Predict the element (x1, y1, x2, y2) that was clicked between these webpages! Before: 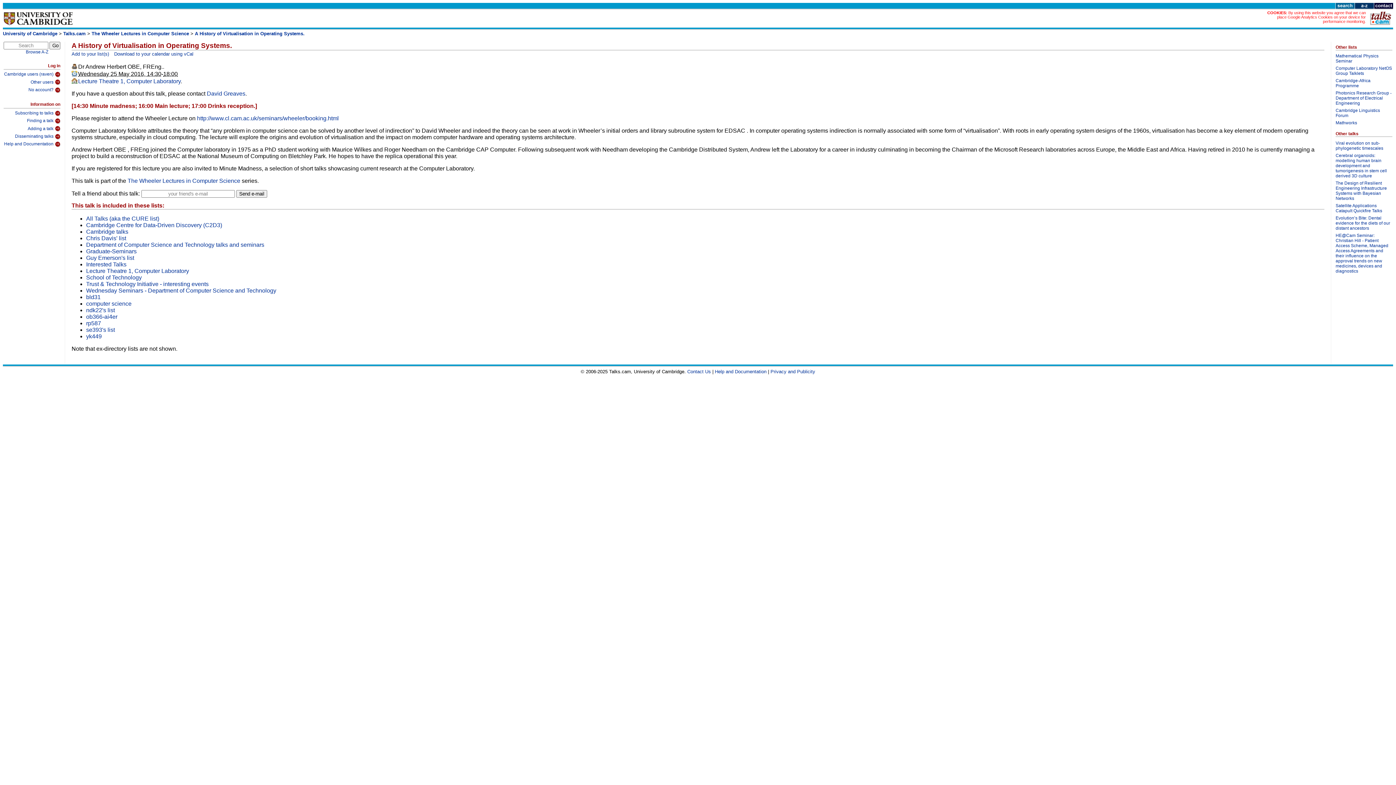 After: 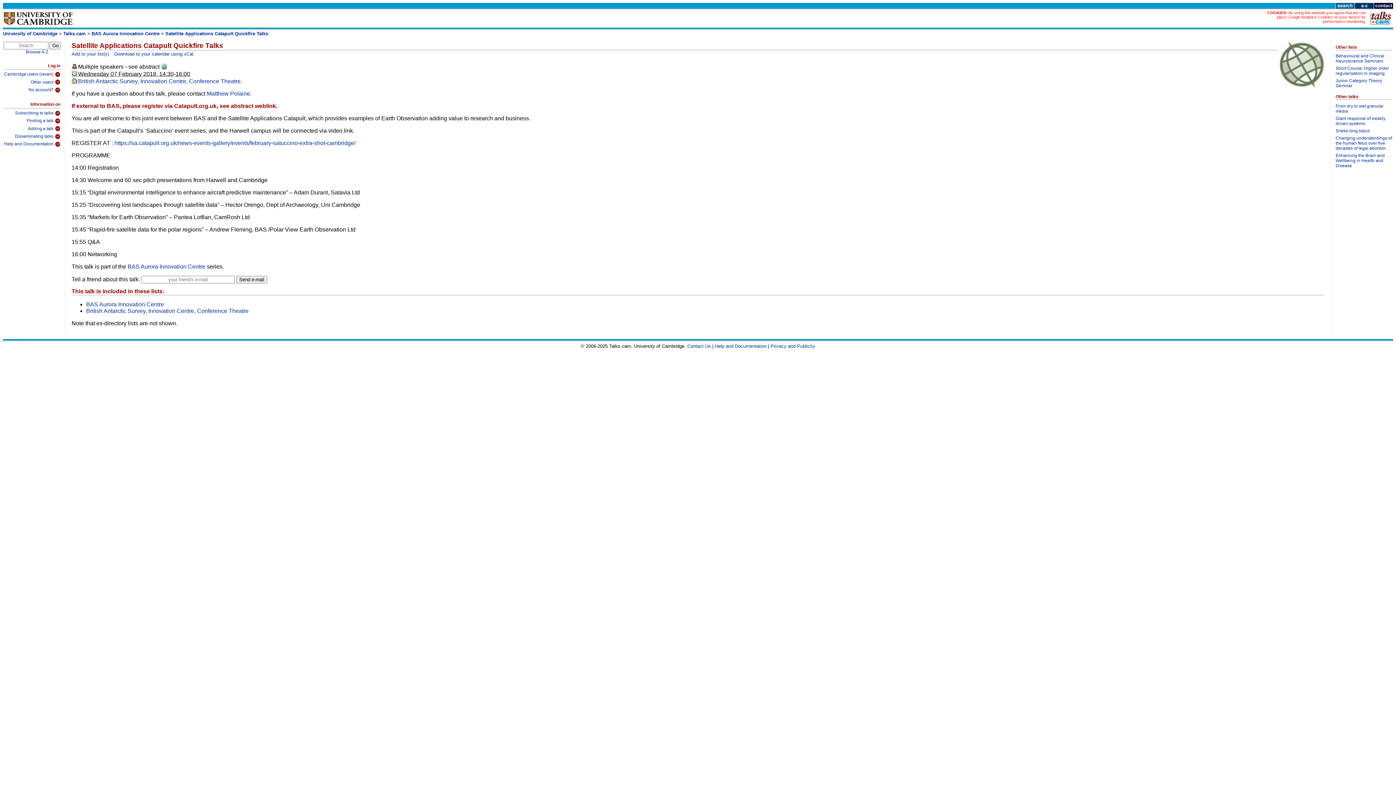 Action: label: Satellite Applications Catapult Quickfire Talks bbox: (1336, 203, 1392, 215)